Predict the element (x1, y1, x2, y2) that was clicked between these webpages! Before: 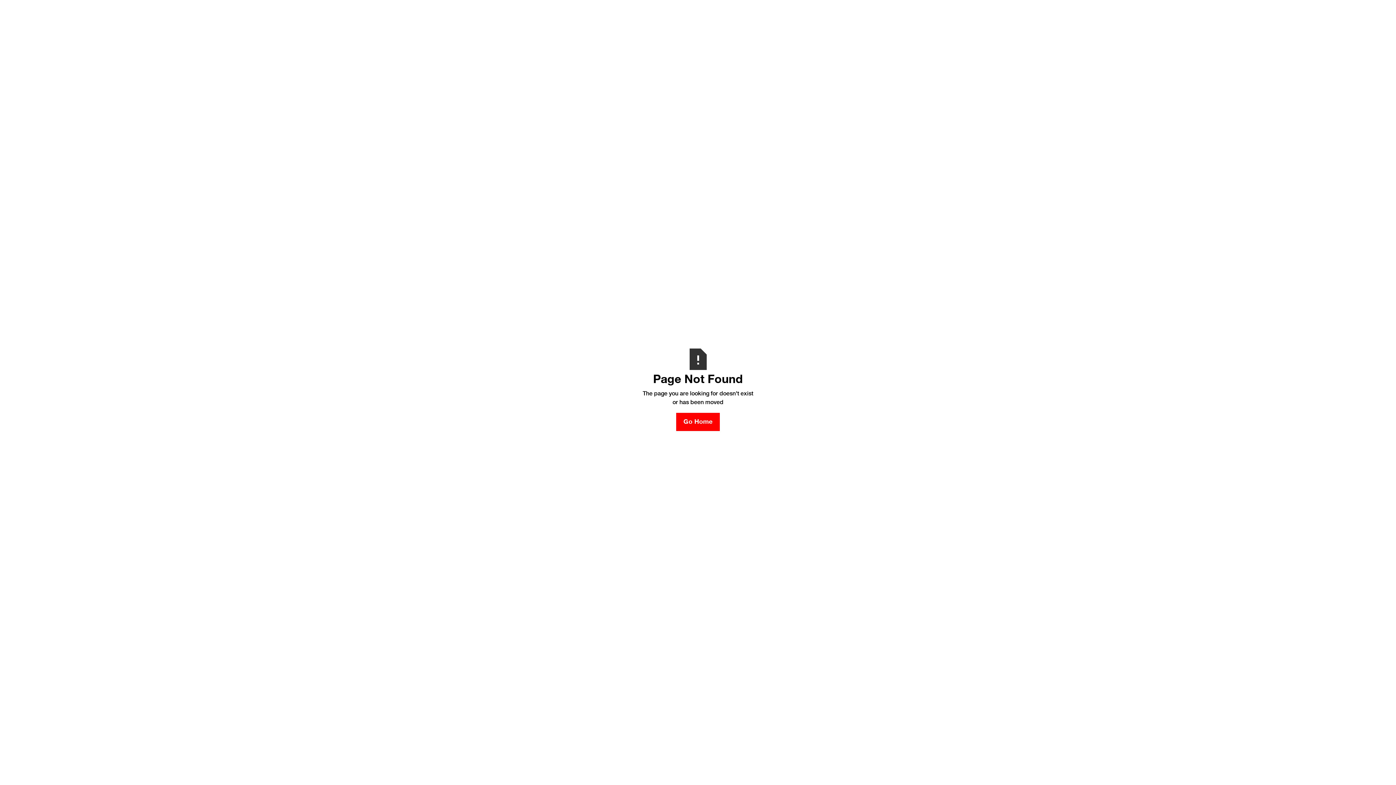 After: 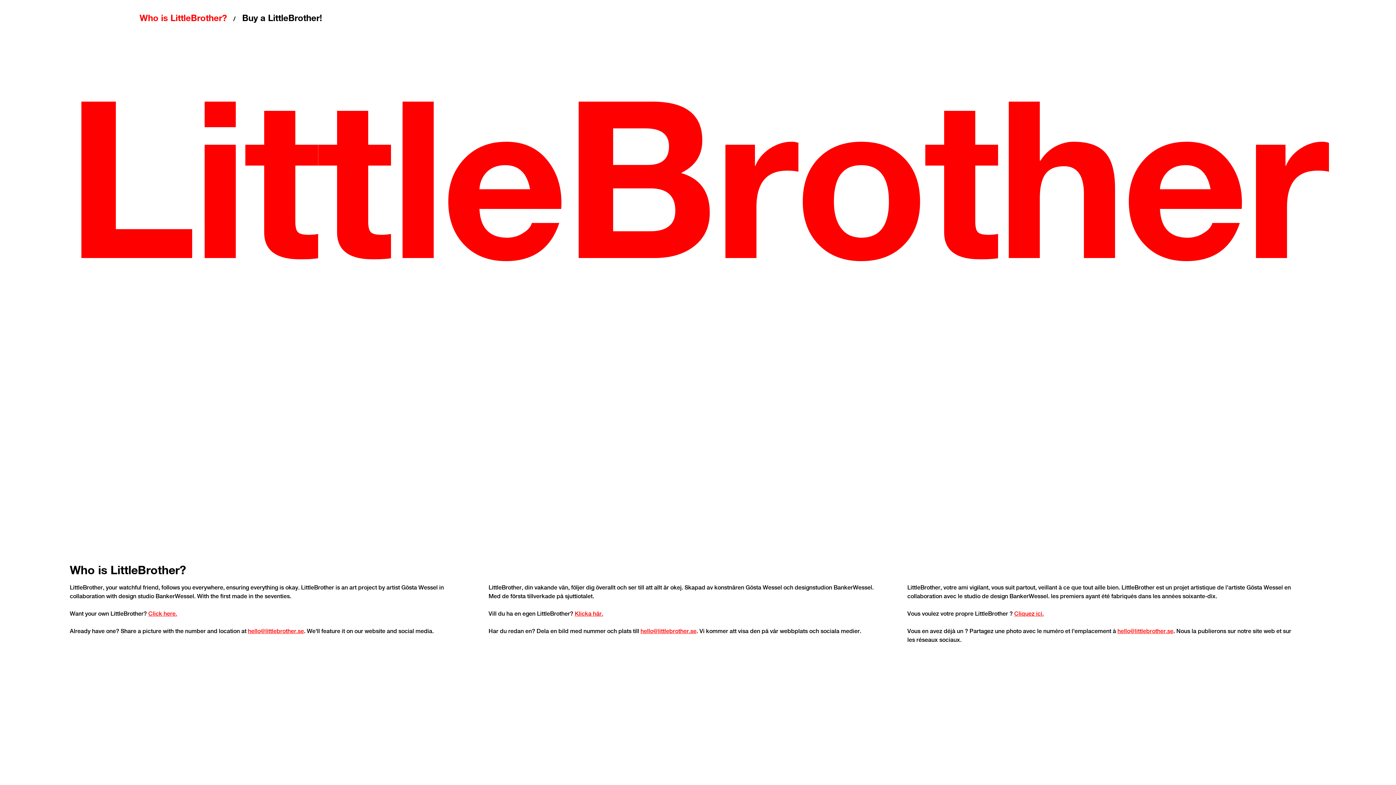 Action: label: Go Home bbox: (676, 413, 720, 431)